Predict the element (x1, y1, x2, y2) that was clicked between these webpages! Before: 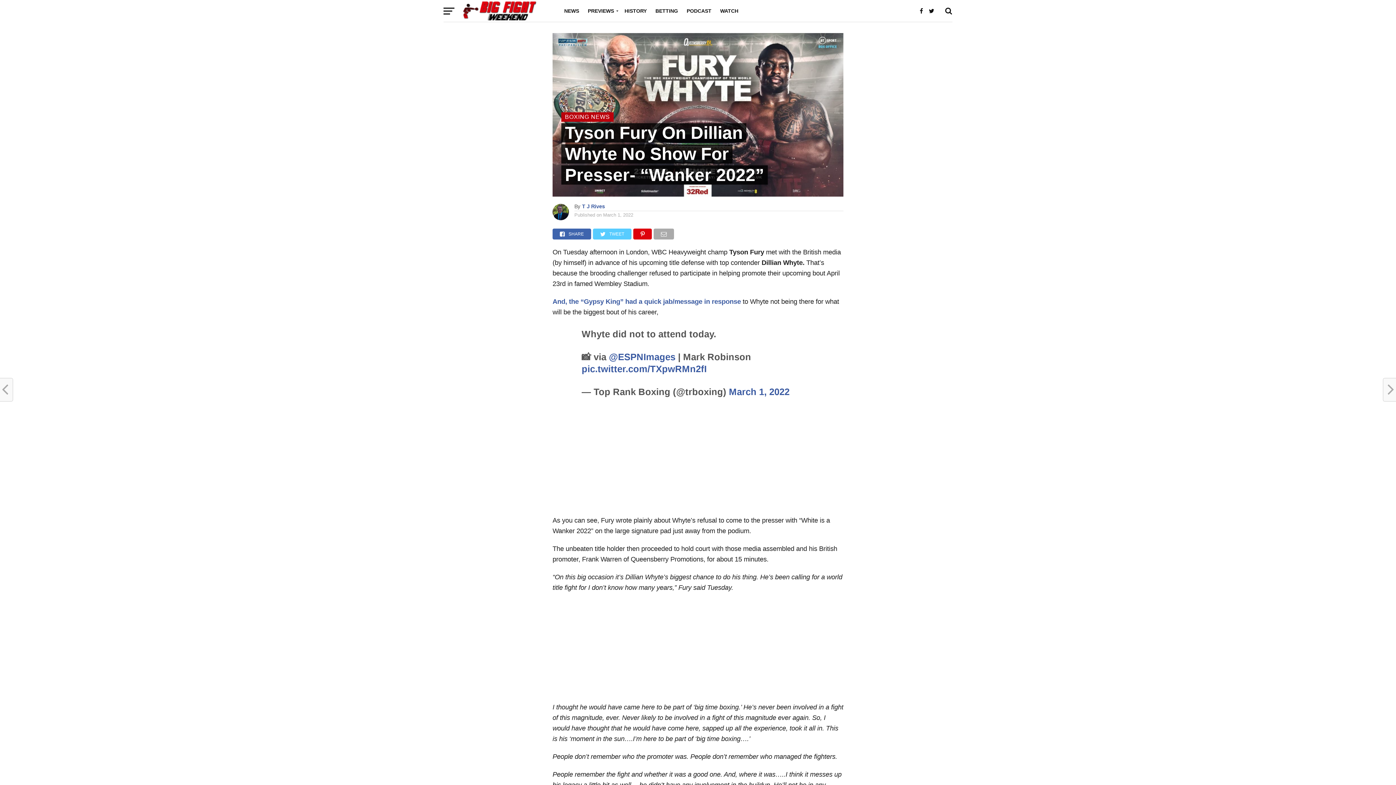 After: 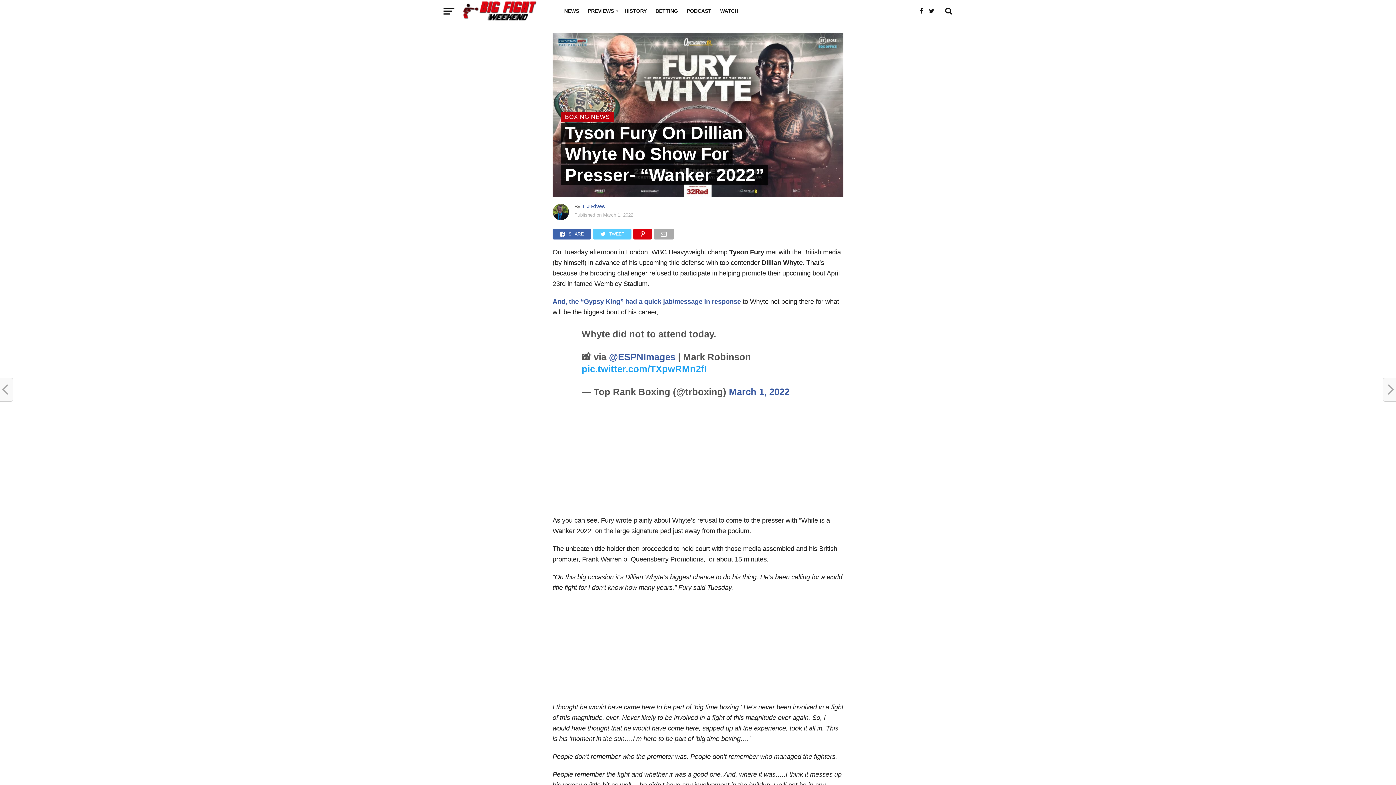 Action: label: pic.twitter.com/TXpwRMn2fI bbox: (581, 364, 706, 374)